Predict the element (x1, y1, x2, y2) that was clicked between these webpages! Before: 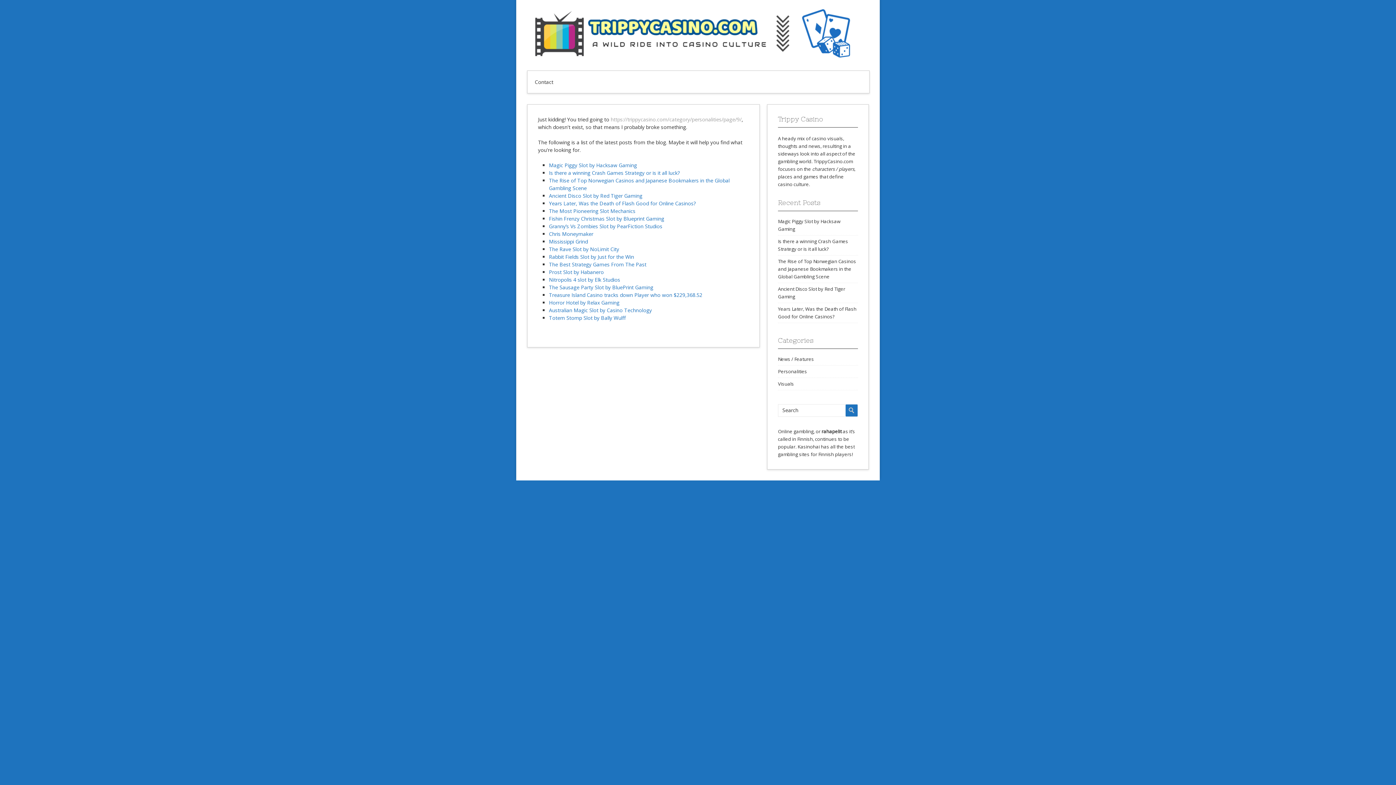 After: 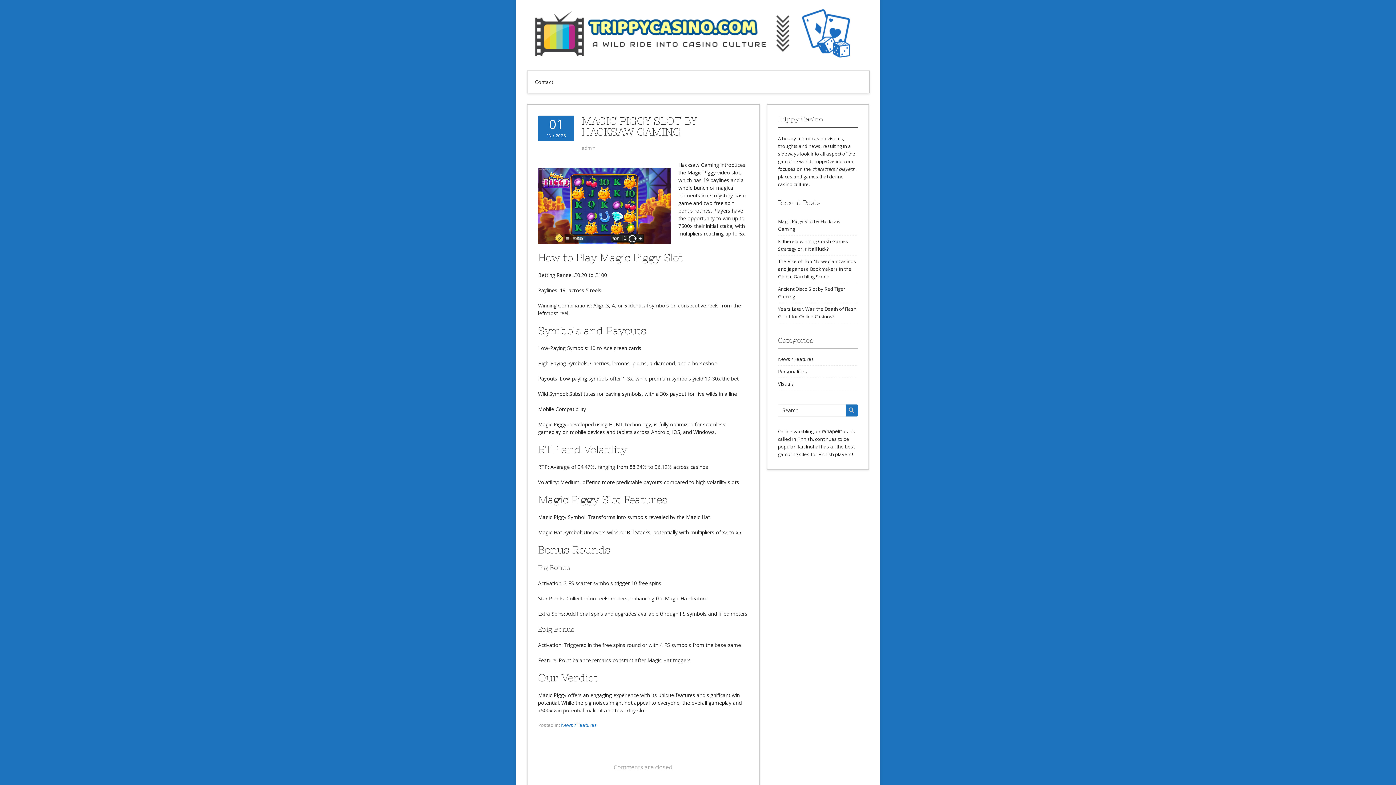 Action: label: Magic Piggy Slot by Hacksaw Gaming bbox: (549, 161, 637, 168)